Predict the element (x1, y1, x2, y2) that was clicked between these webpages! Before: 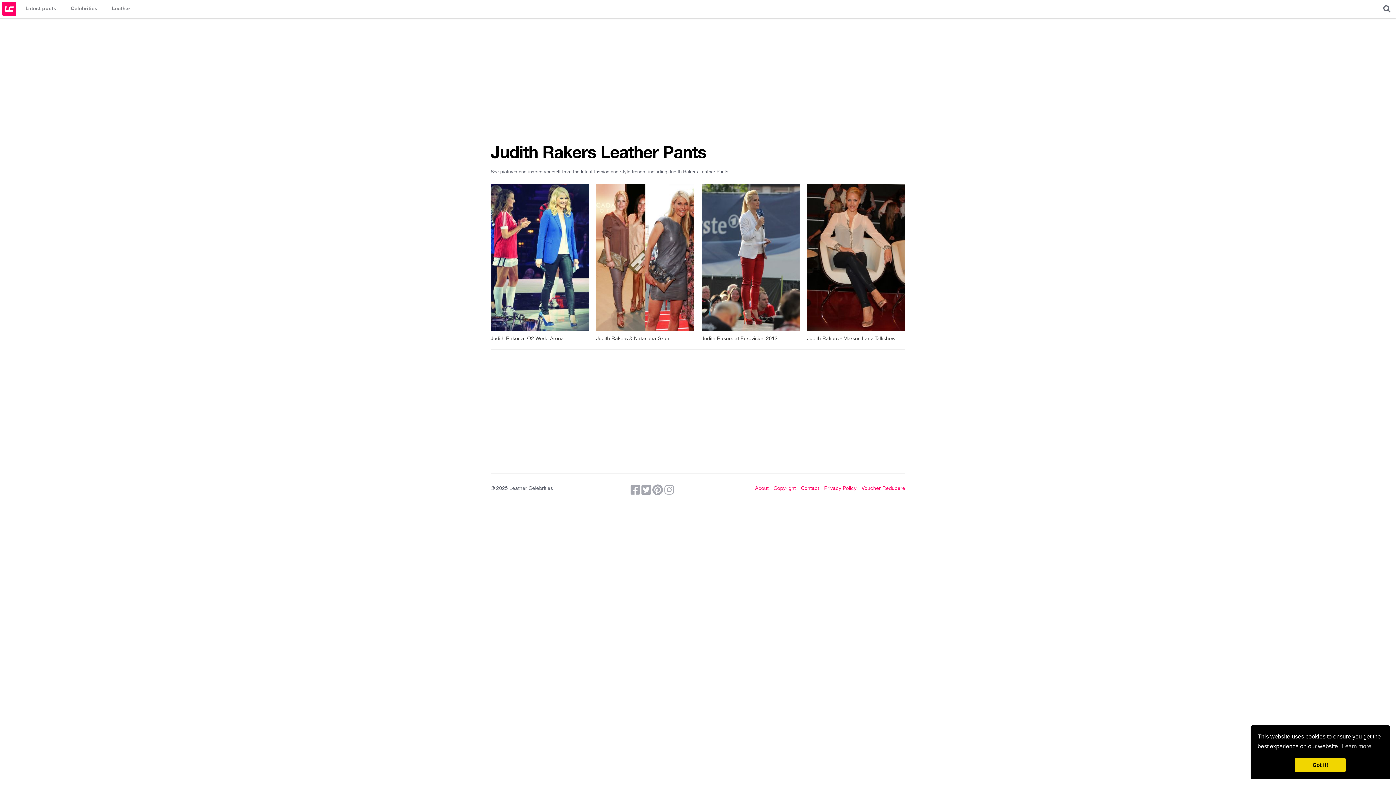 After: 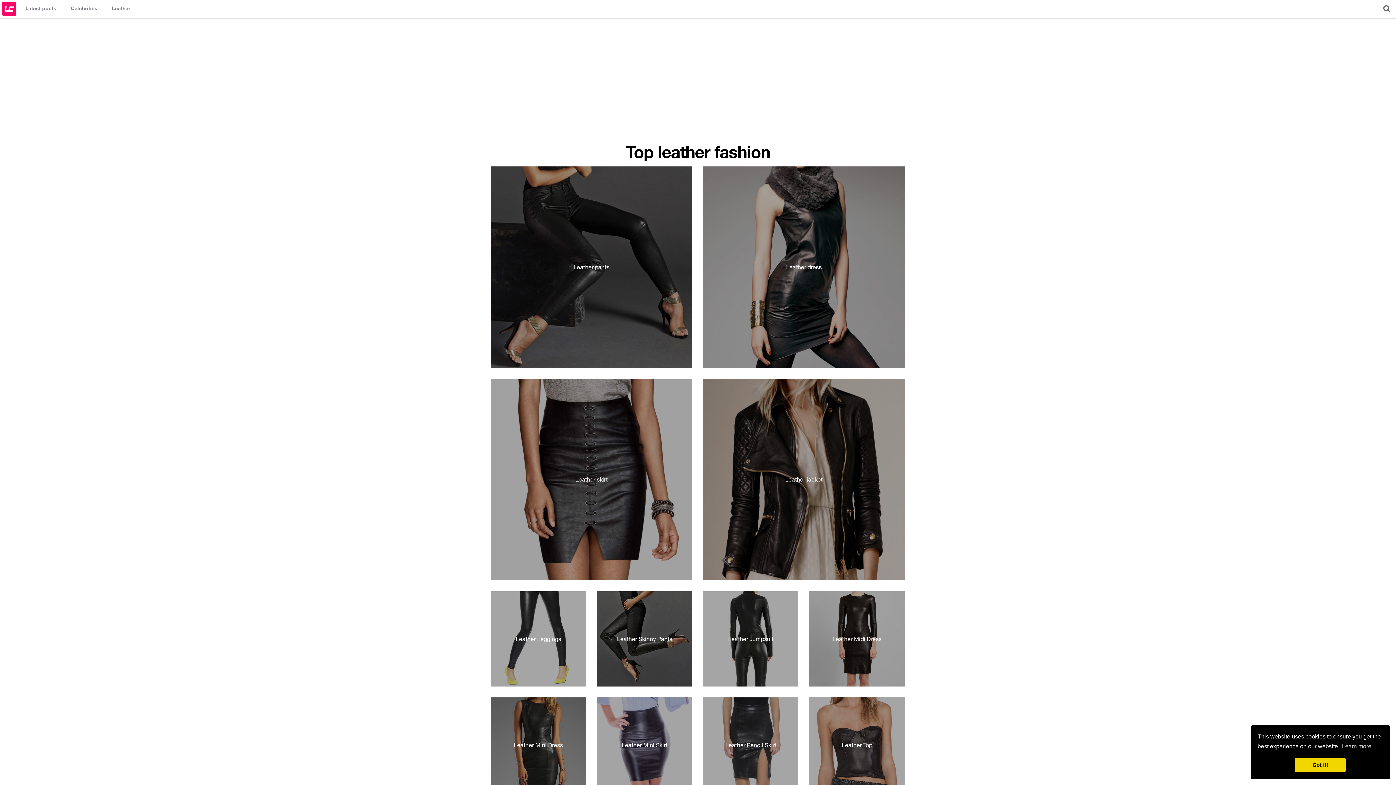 Action: bbox: (104, 0, 137, 17) label: Leather